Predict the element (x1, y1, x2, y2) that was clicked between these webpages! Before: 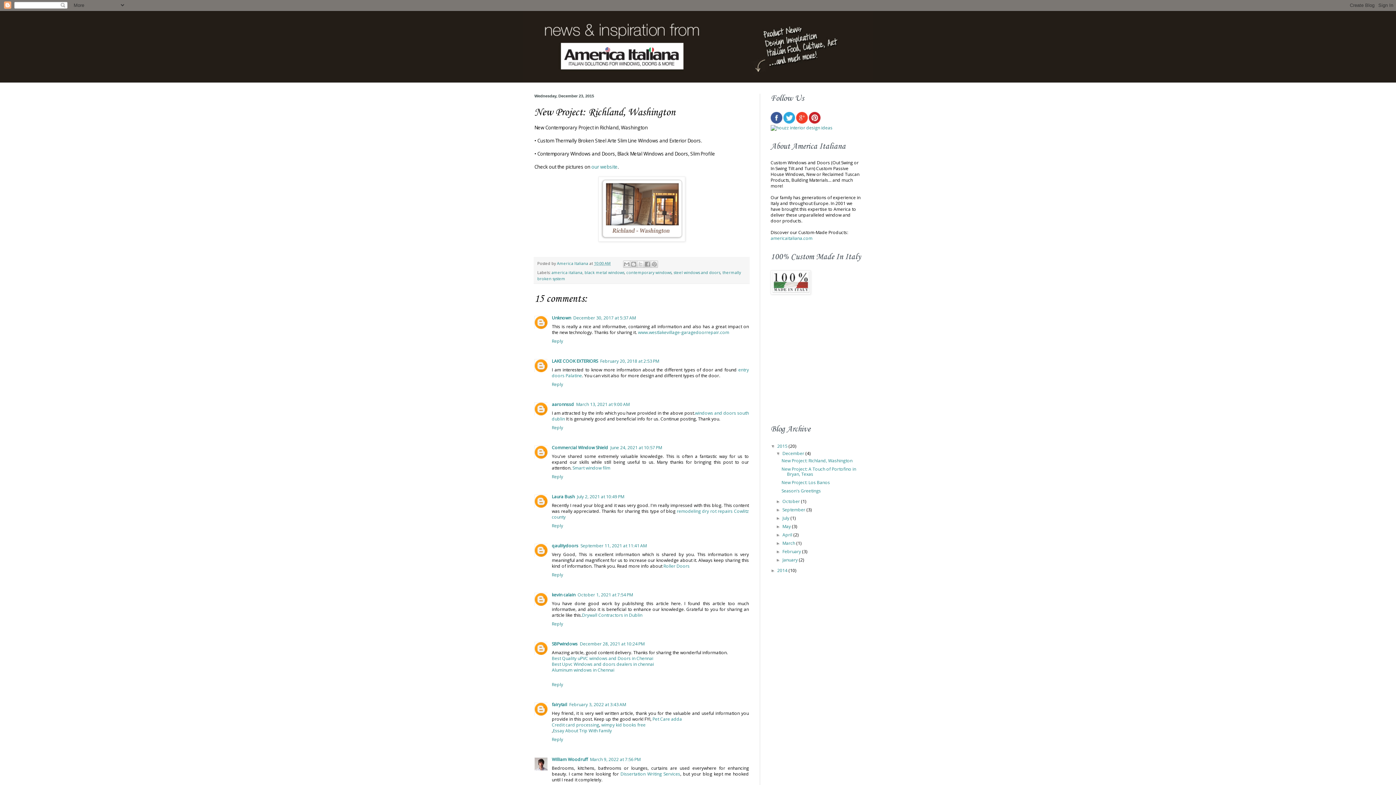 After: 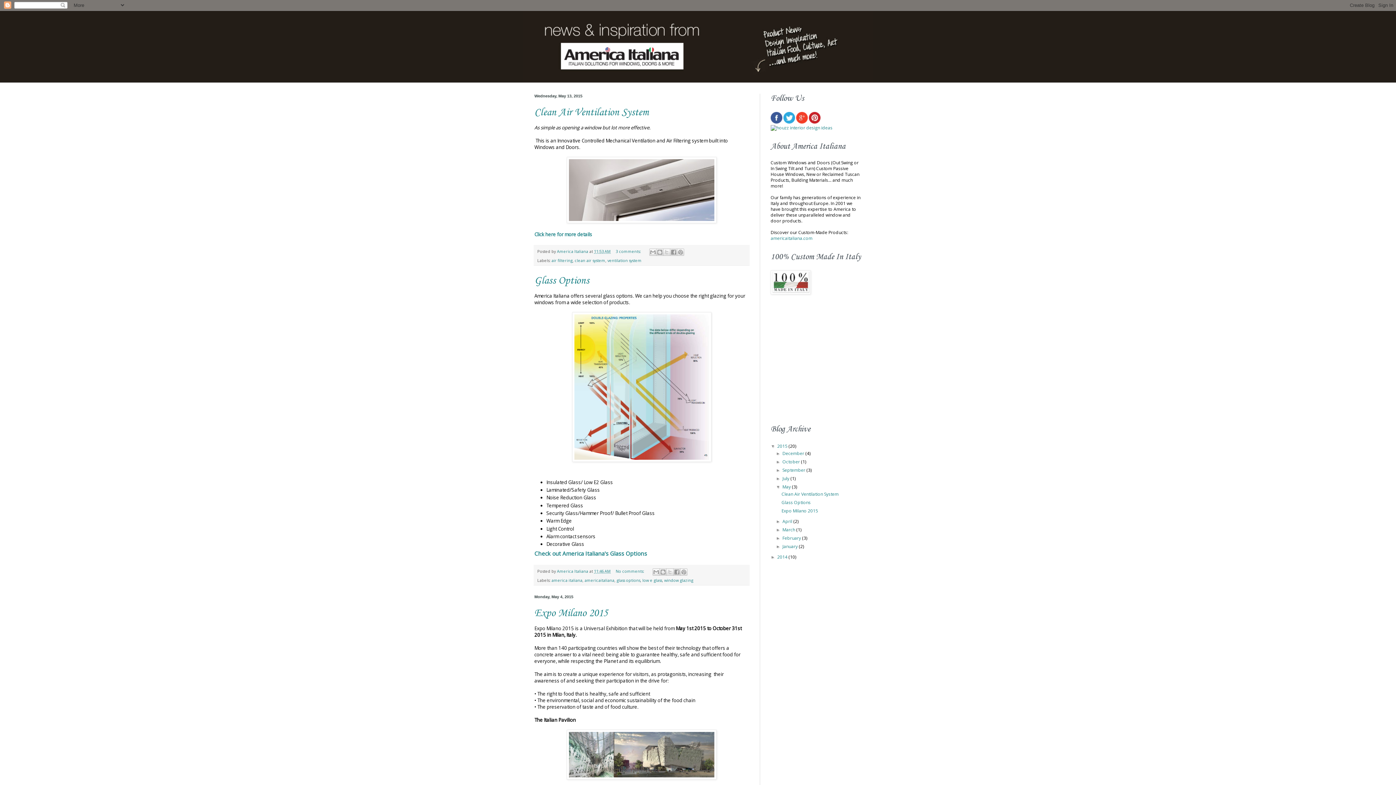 Action: label: May  bbox: (782, 523, 792, 529)